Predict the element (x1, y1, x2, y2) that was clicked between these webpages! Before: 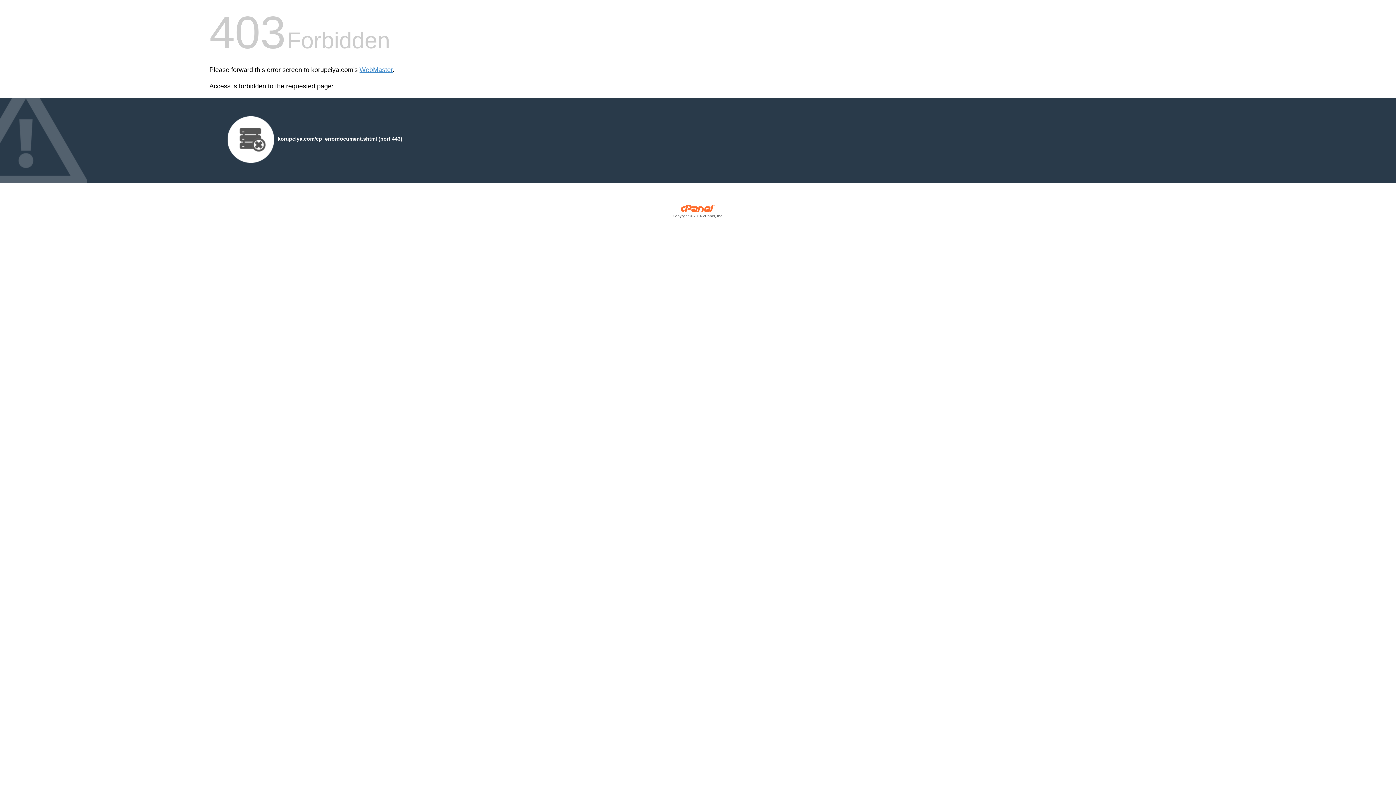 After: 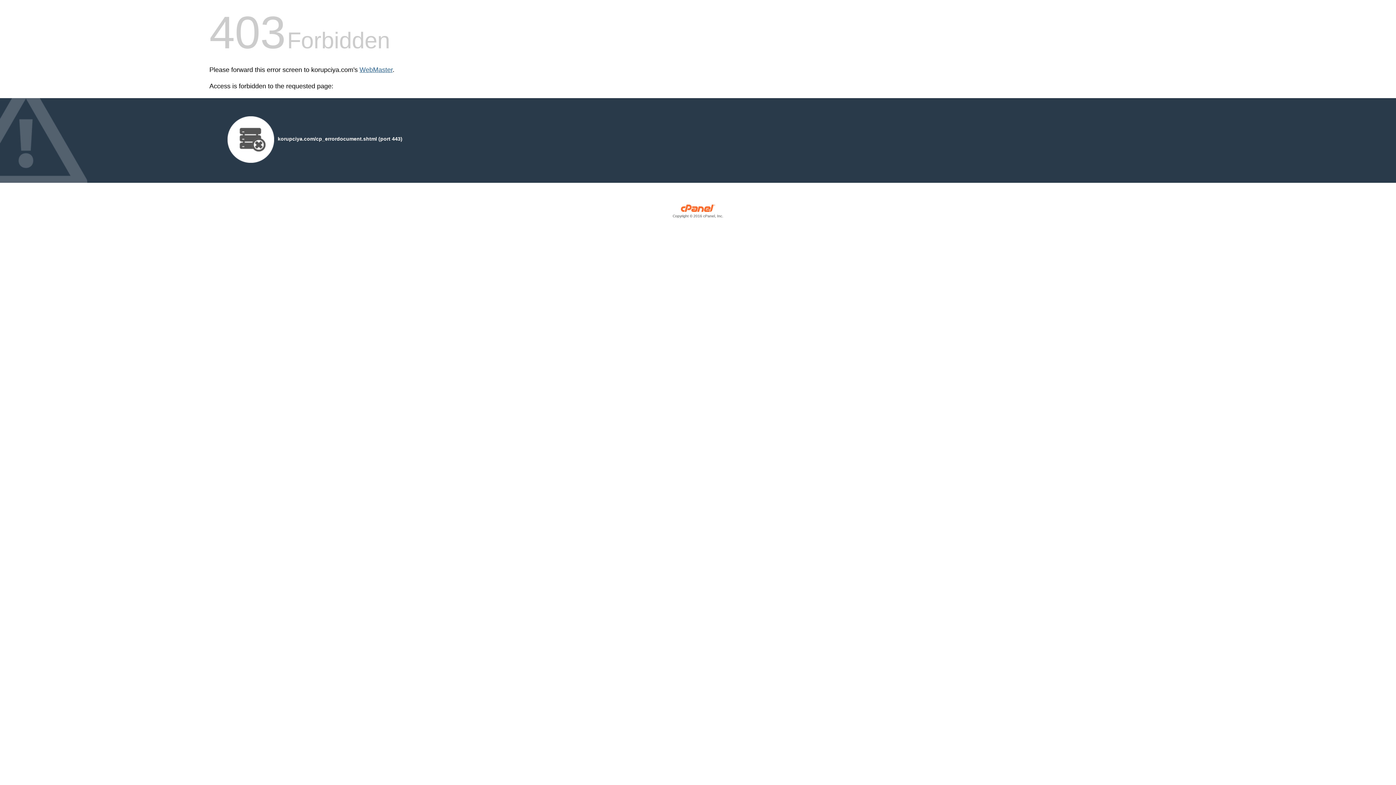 Action: bbox: (359, 66, 392, 73) label: WebMaster